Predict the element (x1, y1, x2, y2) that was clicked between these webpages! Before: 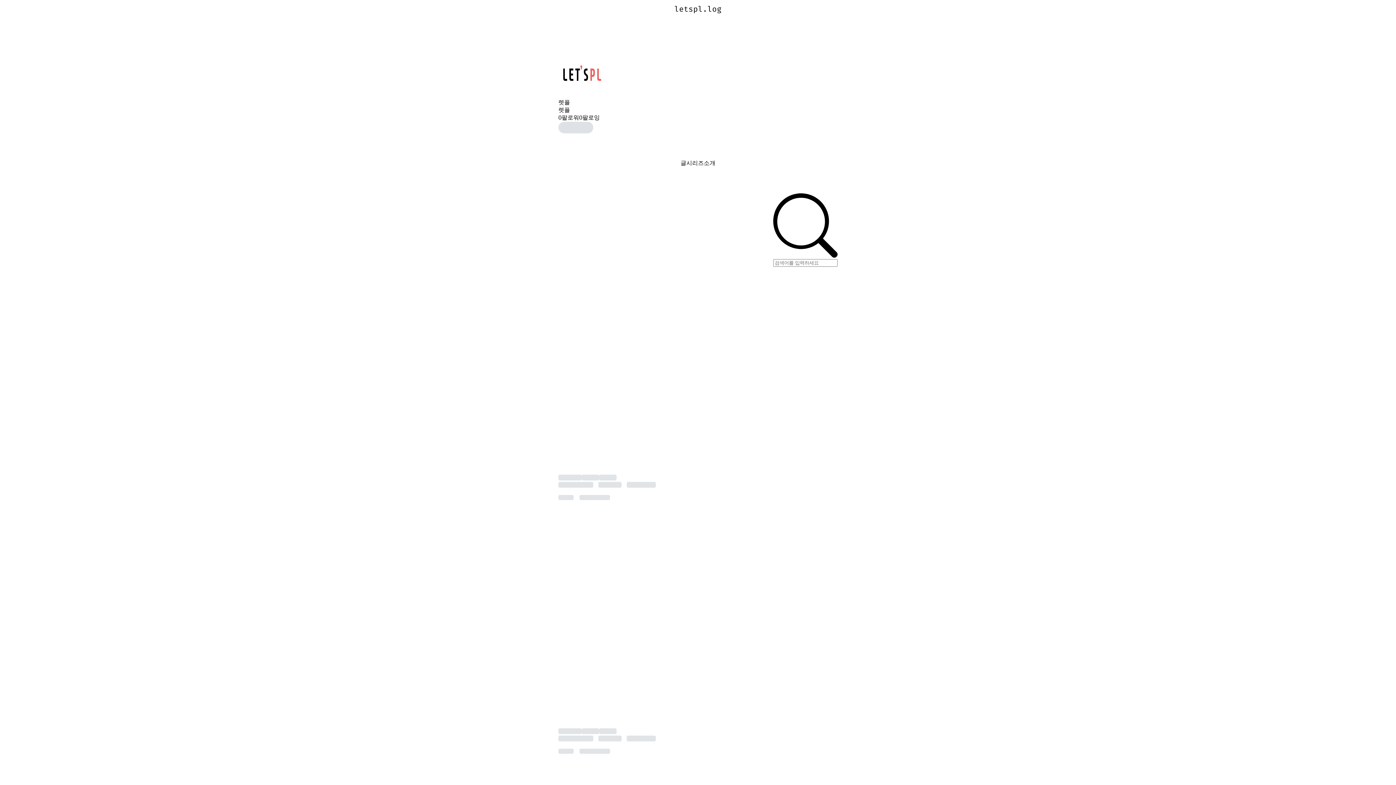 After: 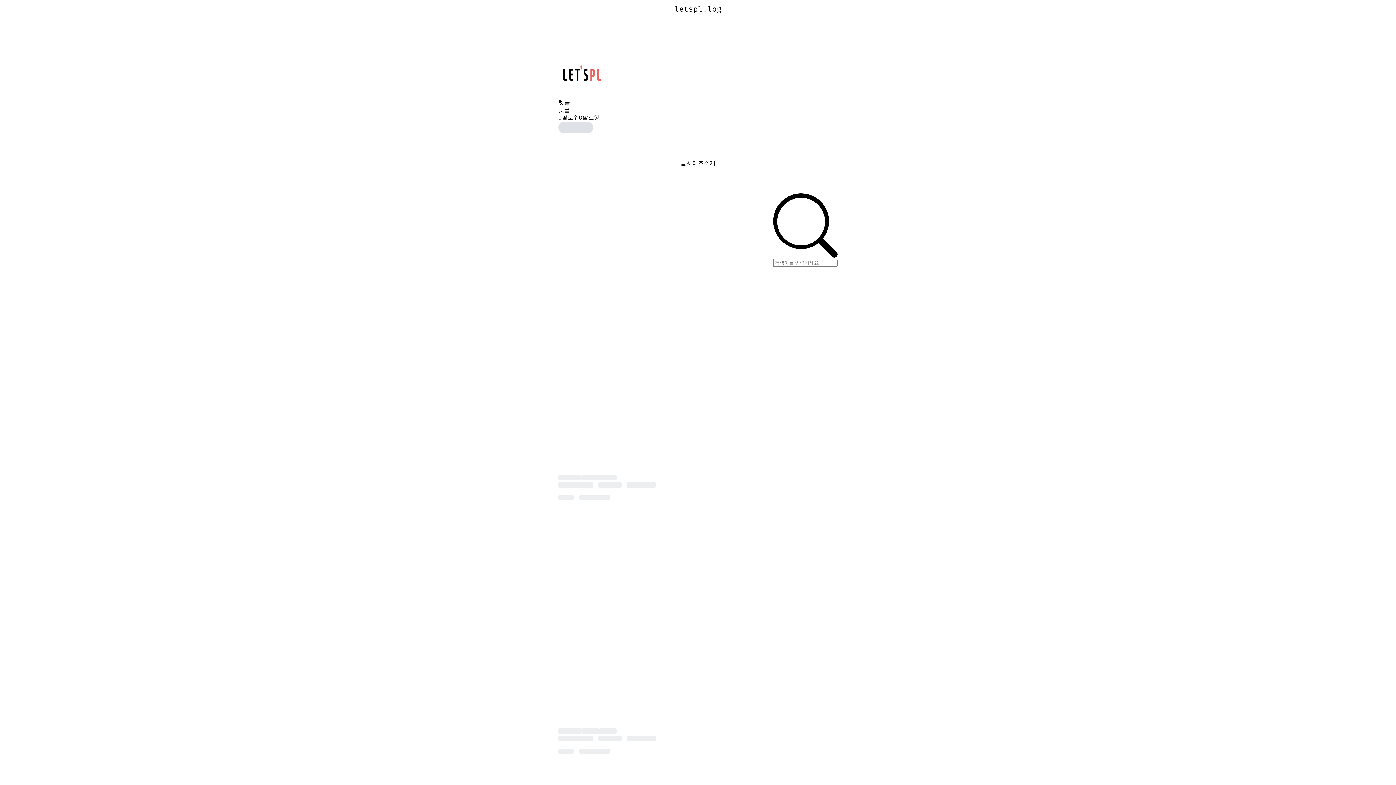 Action: bbox: (674, 4, 721, 13) label: letspl.log